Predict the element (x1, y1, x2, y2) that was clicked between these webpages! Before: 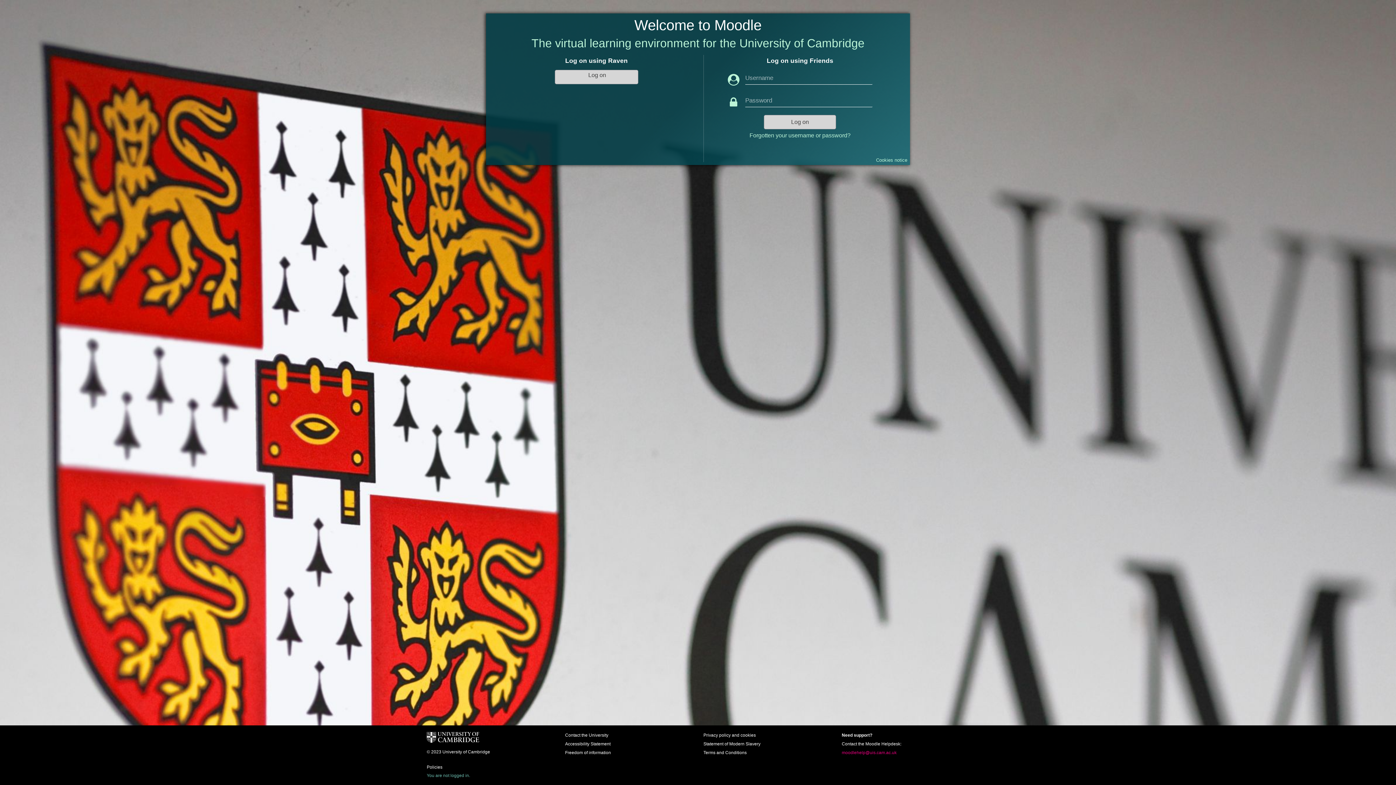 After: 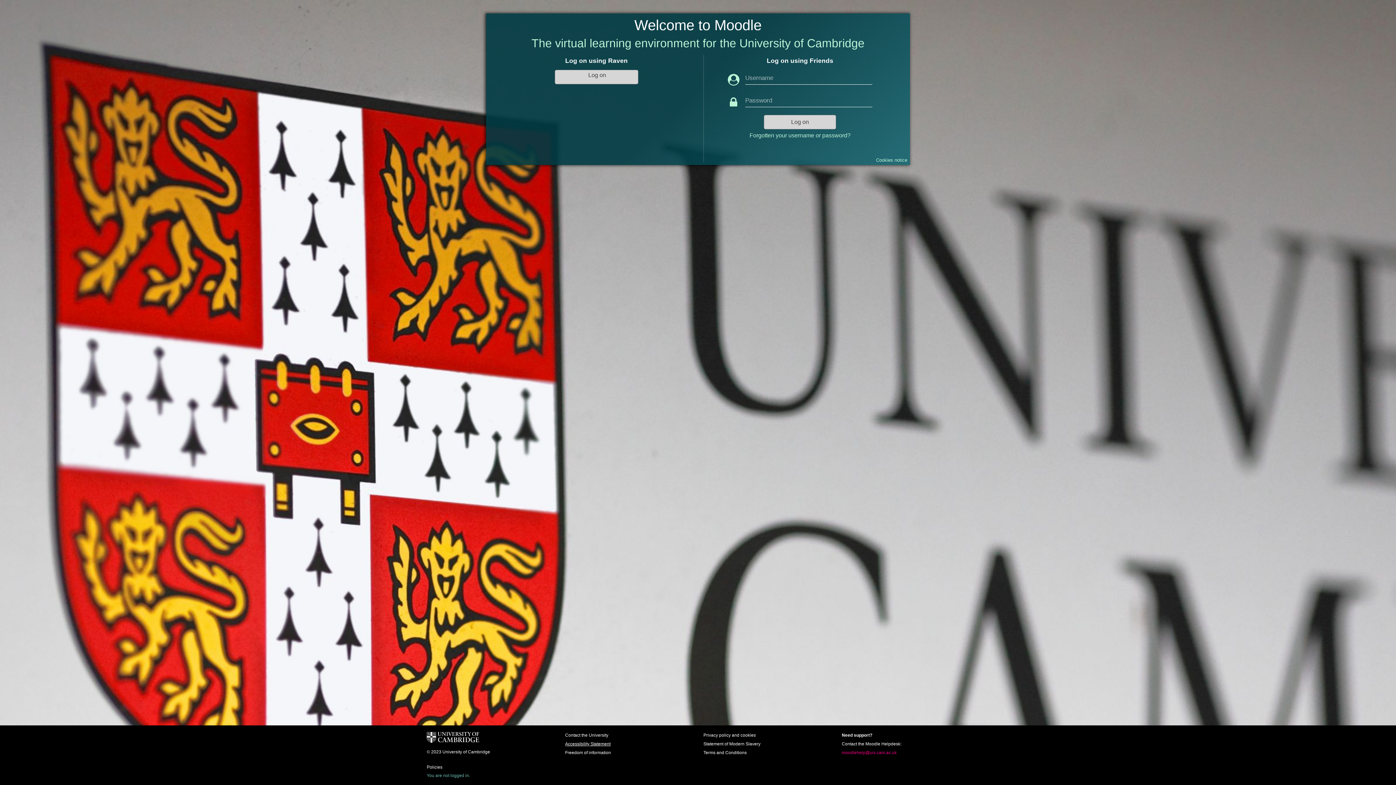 Action: bbox: (565, 741, 610, 746) label: Accessibility Statement